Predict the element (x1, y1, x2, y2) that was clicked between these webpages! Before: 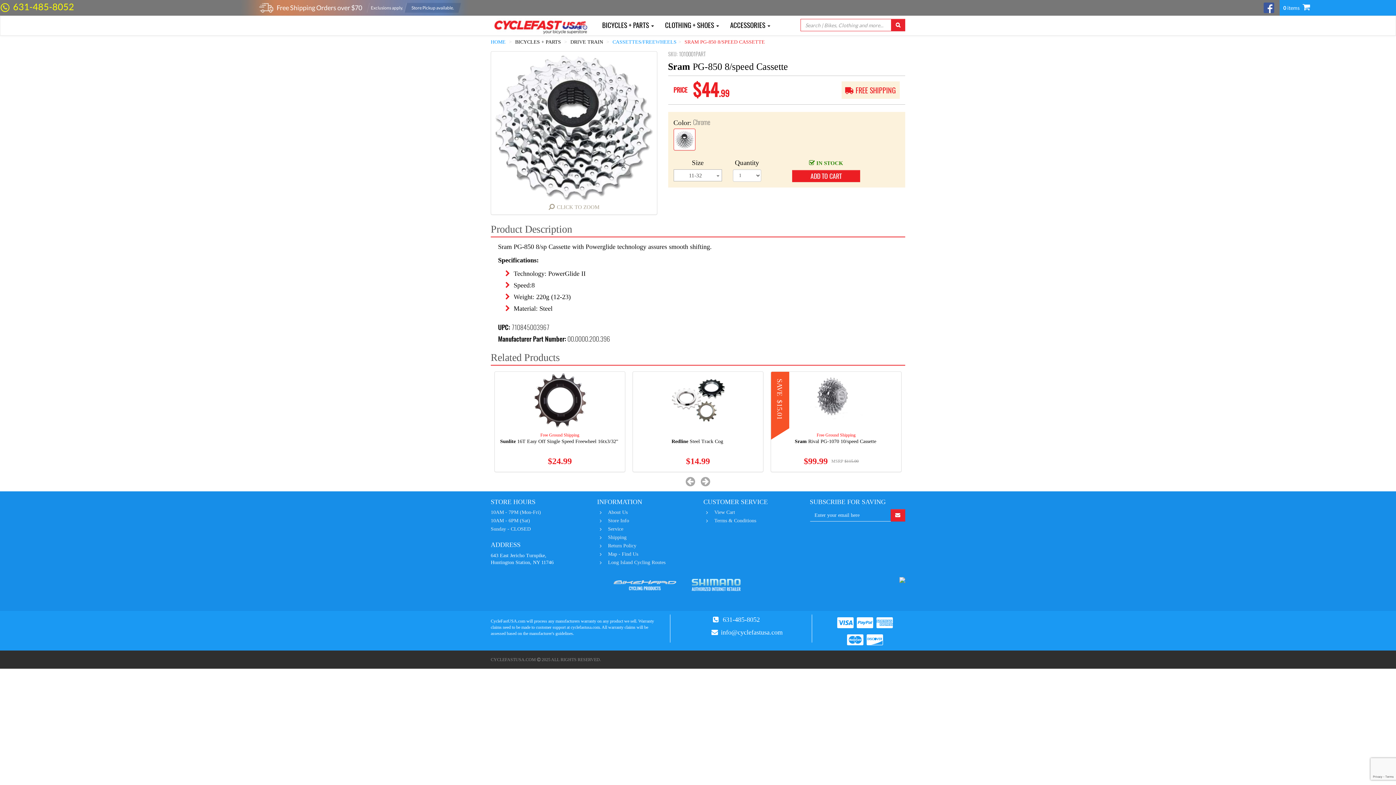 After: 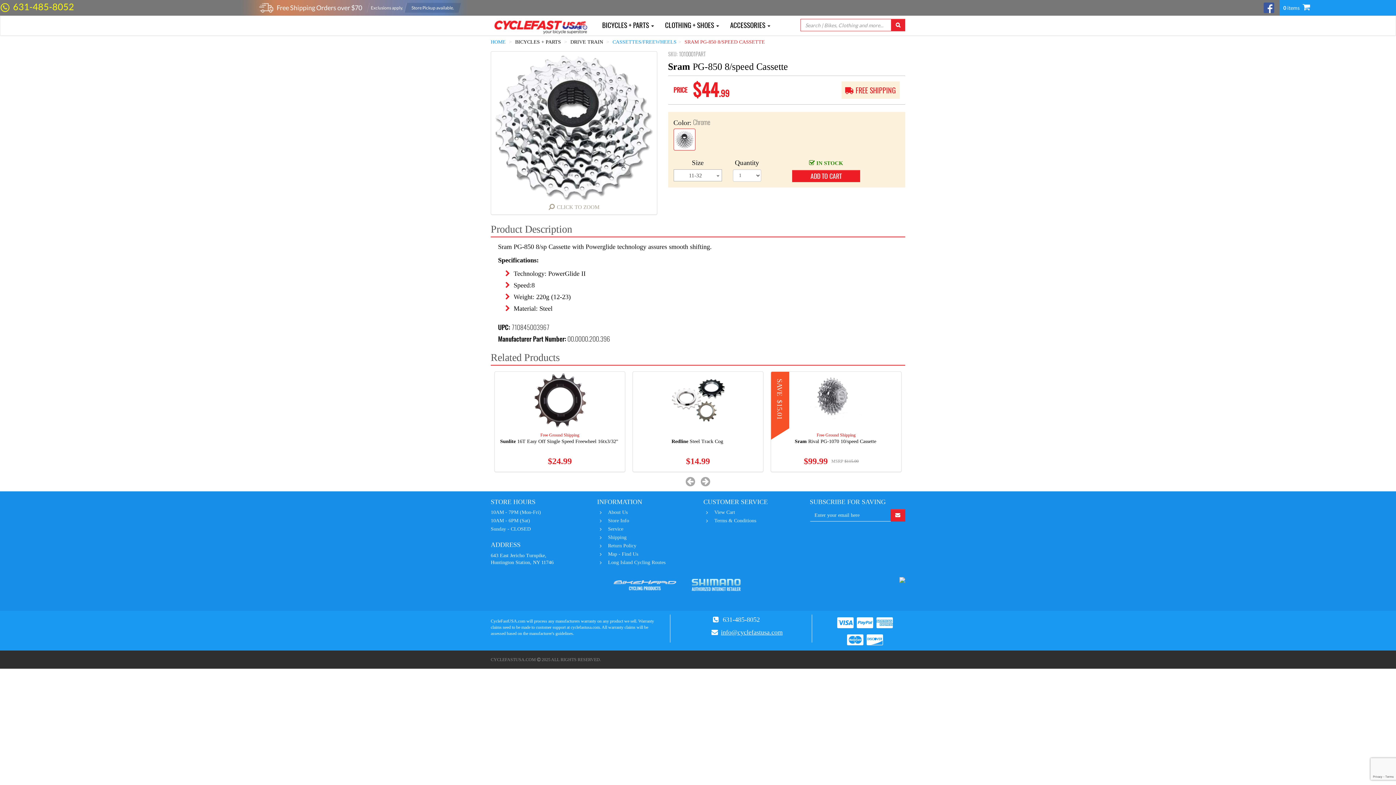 Action: label: info@cyclefastusa.com bbox: (721, 629, 782, 636)